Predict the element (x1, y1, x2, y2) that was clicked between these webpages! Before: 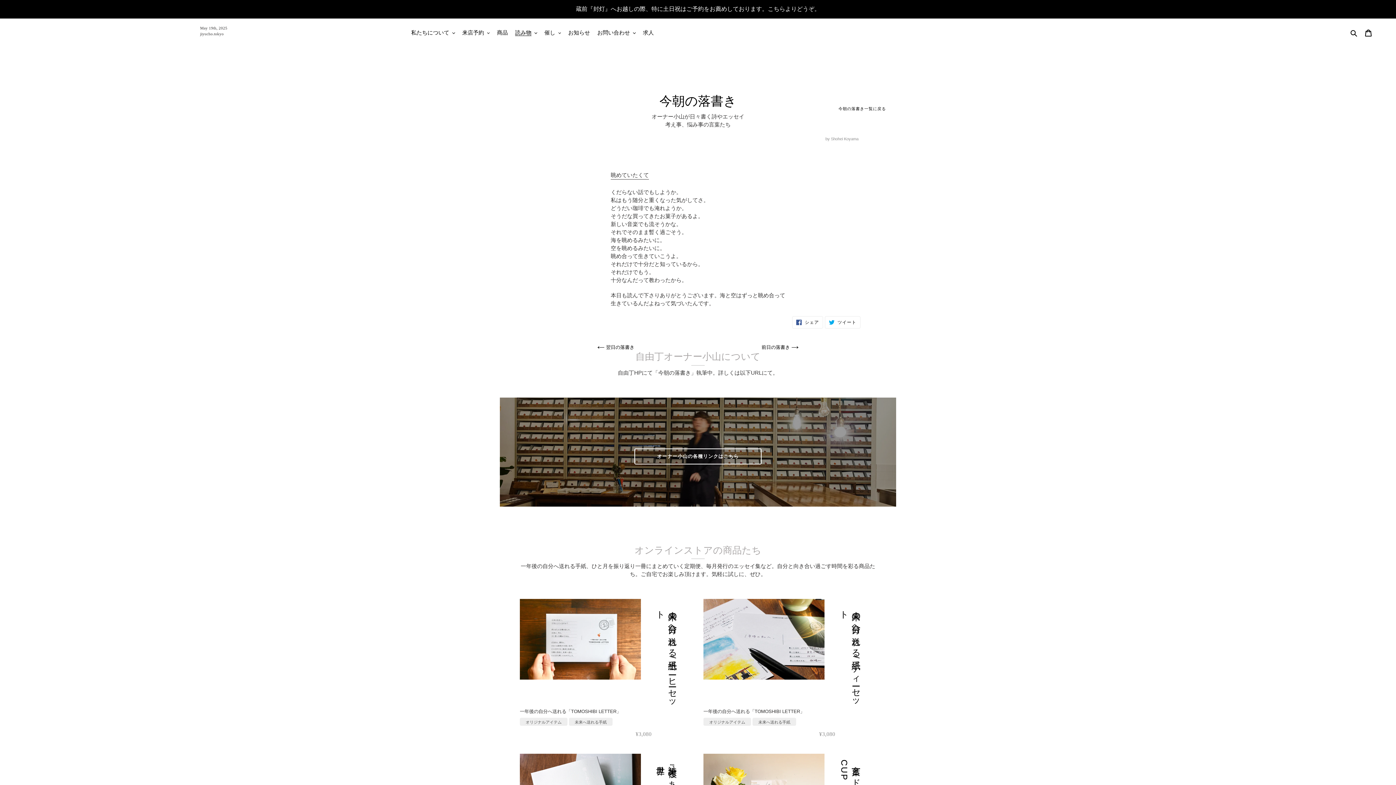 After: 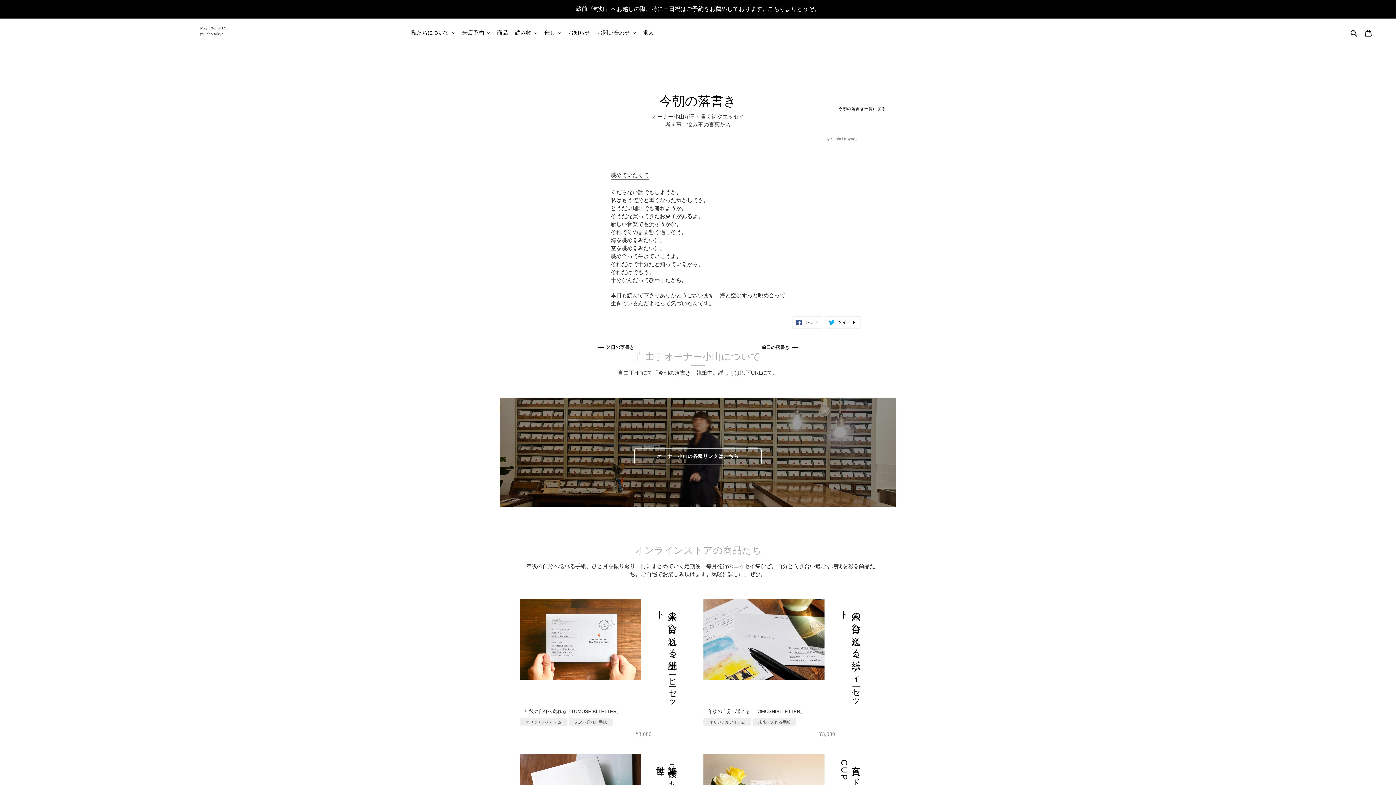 Action: bbox: (533, 135, 862, 142) label: by Shohei Koyama